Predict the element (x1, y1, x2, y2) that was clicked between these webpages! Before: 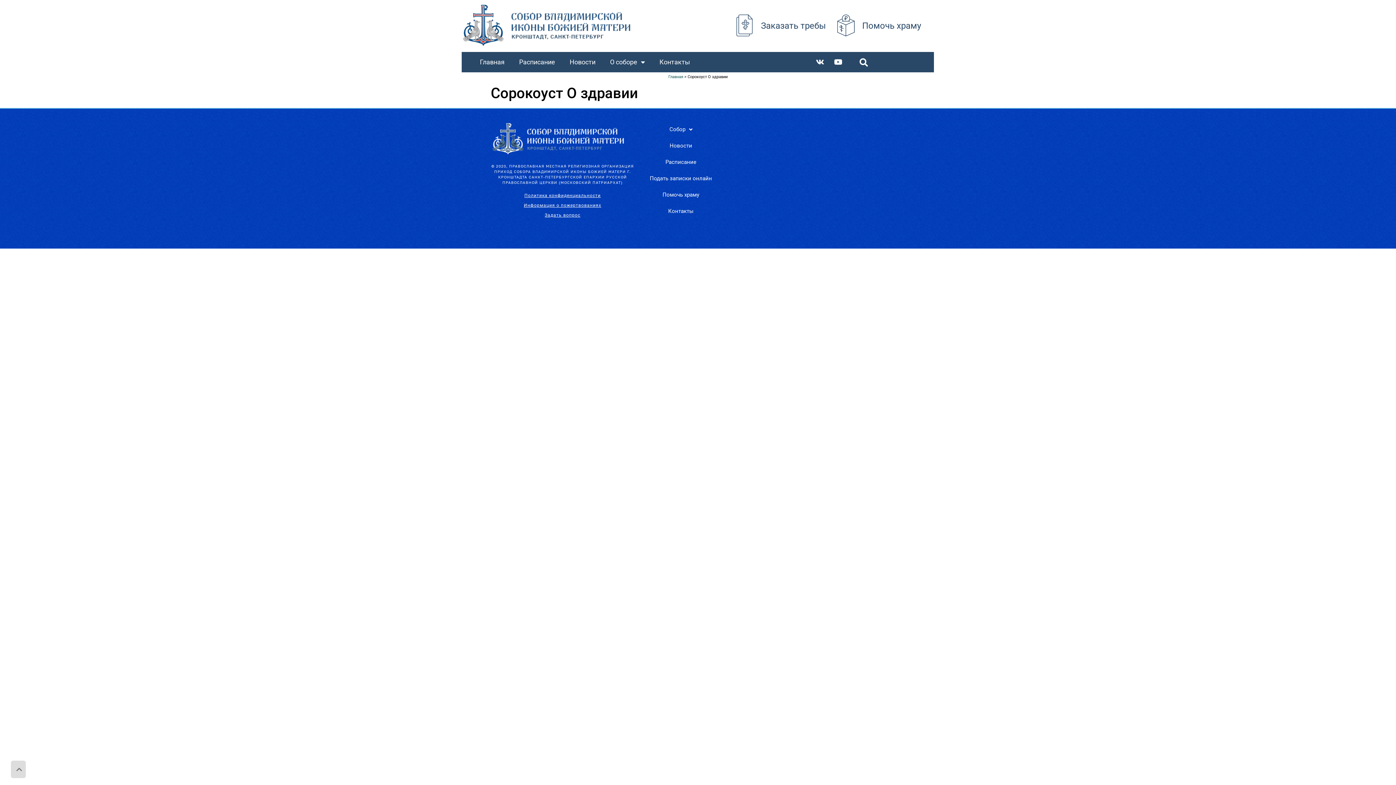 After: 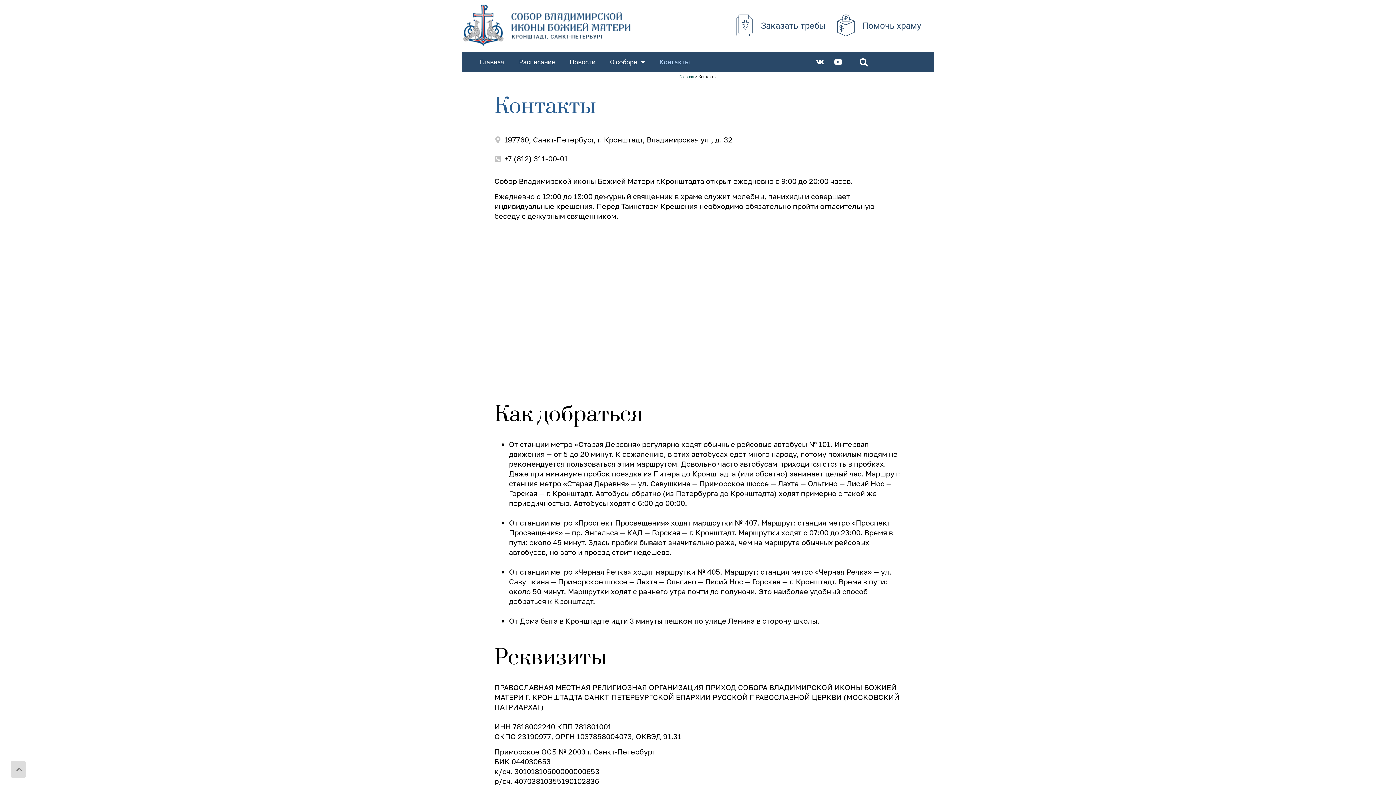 Action: label: Контакты bbox: (634, 203, 727, 219)